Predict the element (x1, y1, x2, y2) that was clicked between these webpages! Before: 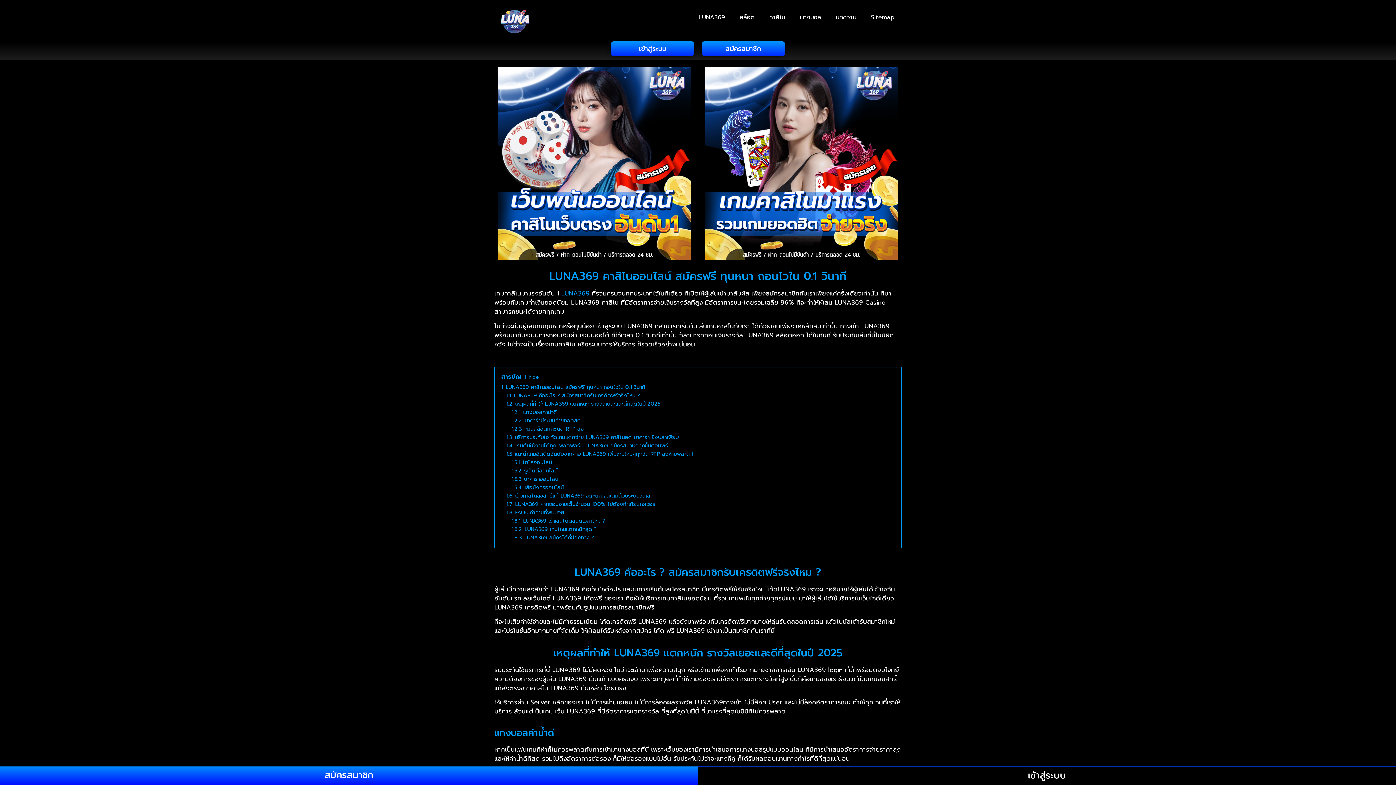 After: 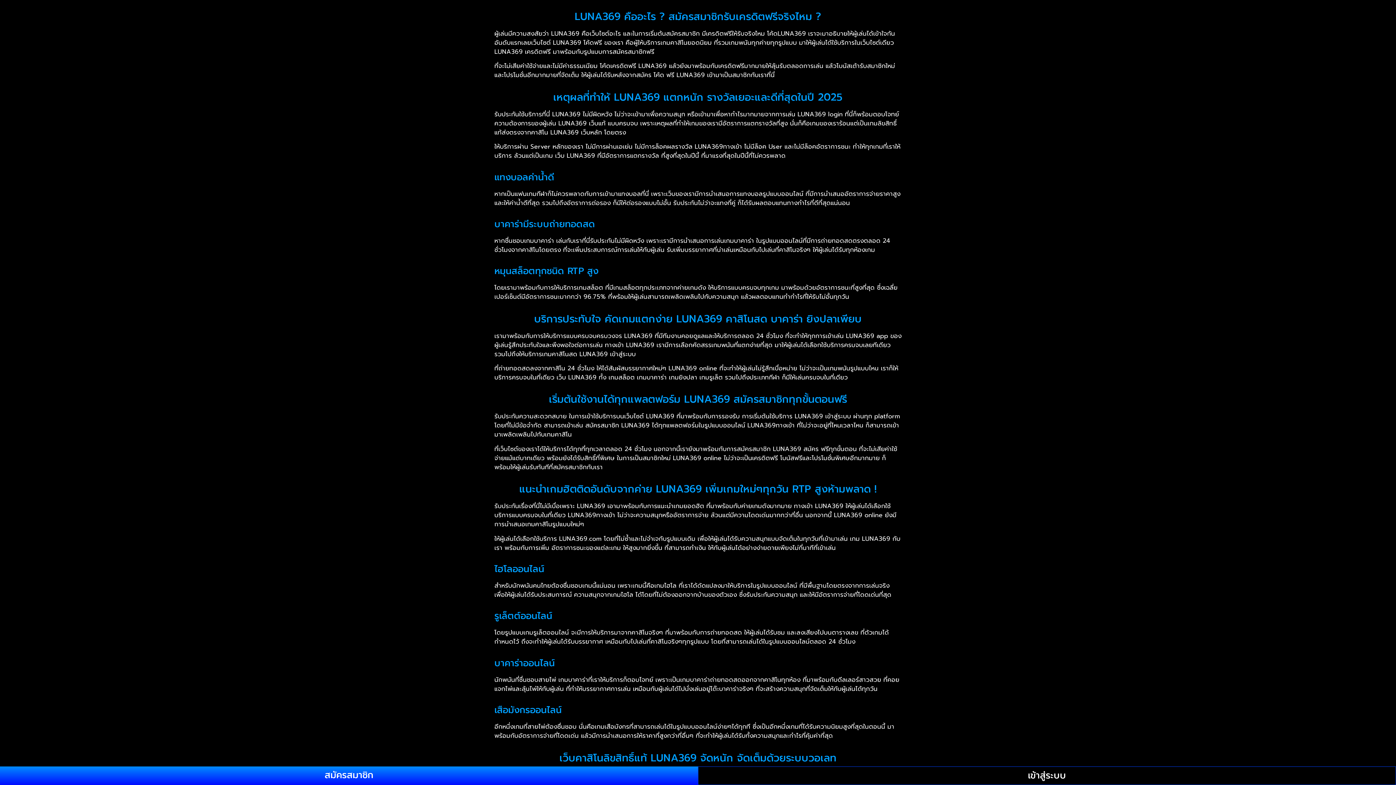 Action: bbox: (506, 391, 640, 399) label: 1.1 LUNA369 คืออะไร ? สมัครสมาชิกรับเครดิตฟรีจริงไหม ?